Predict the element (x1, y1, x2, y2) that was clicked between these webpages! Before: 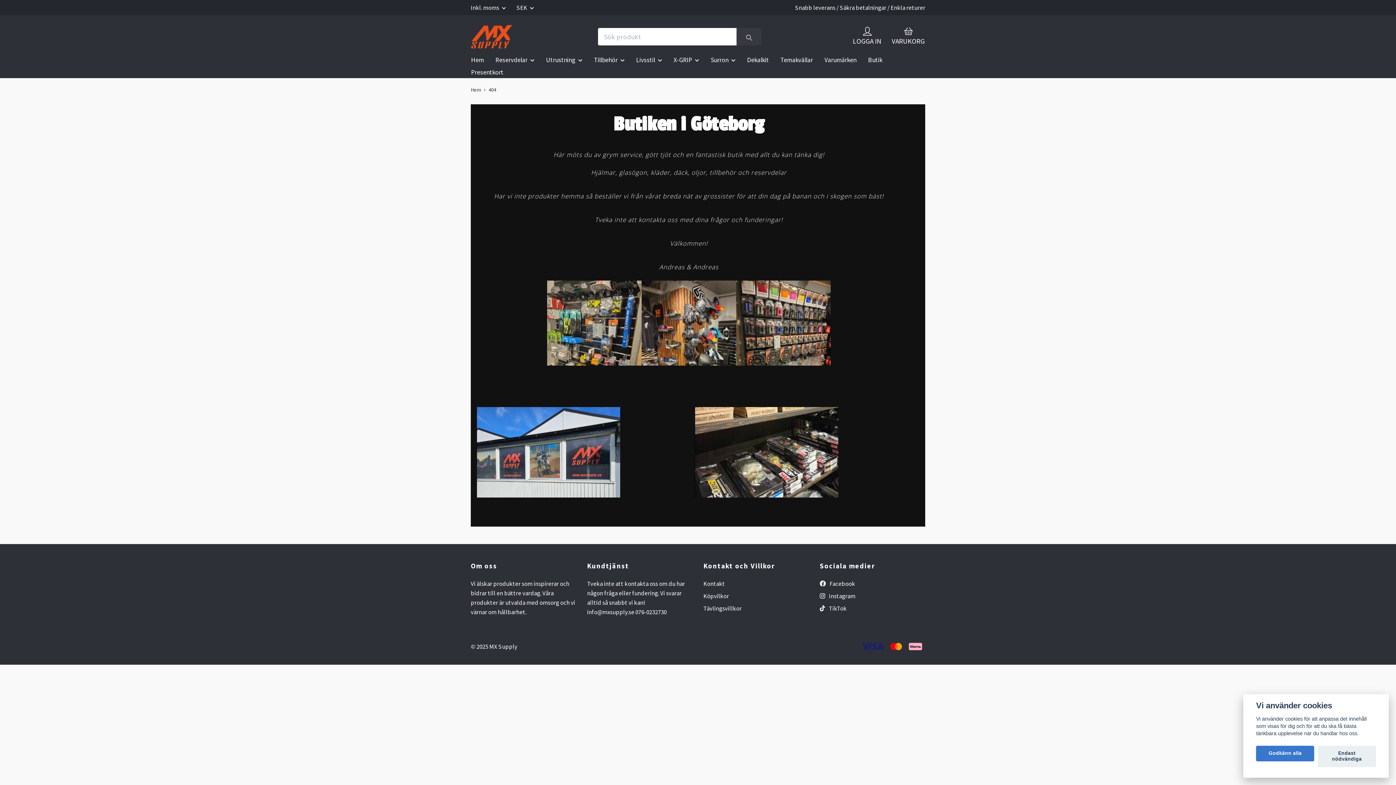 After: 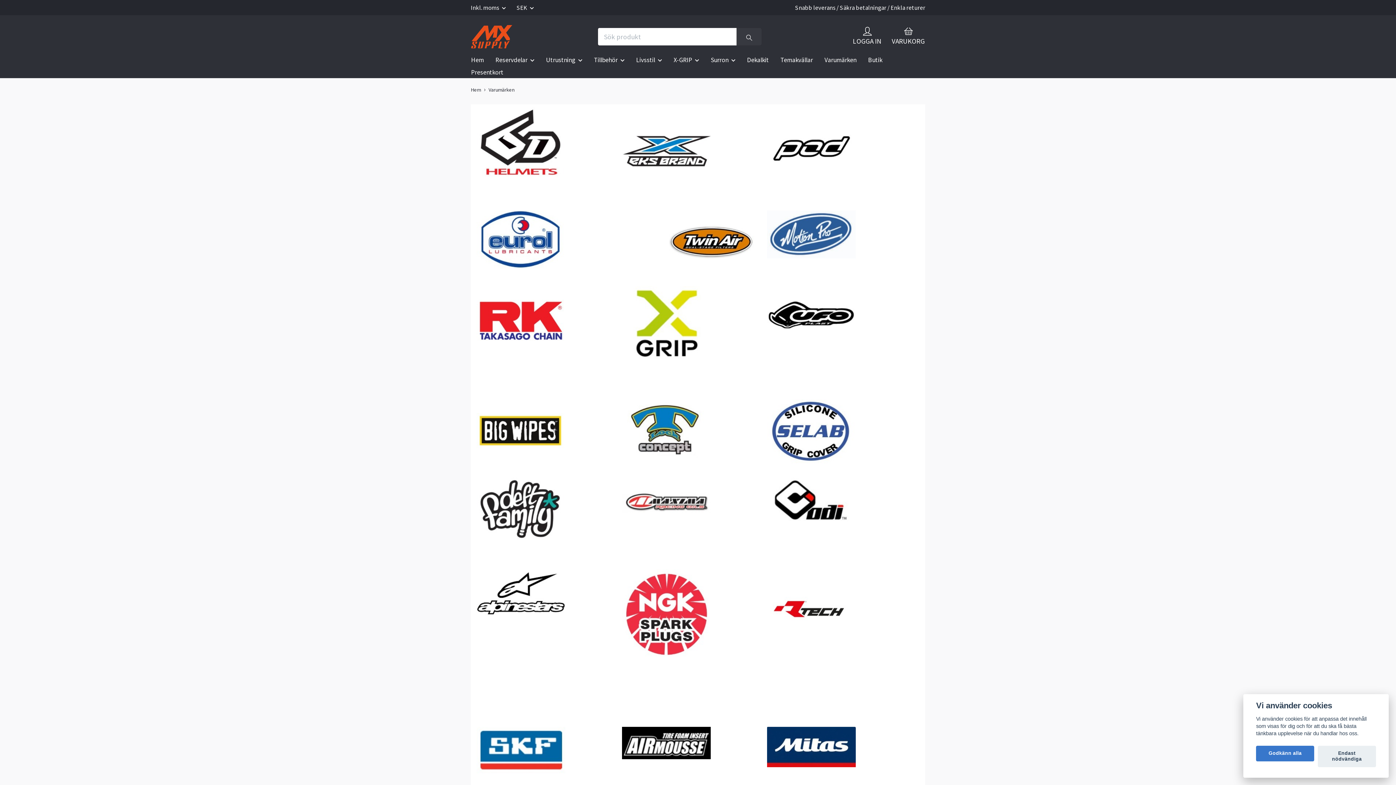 Action: label: Varumärken bbox: (818, 54, 862, 65)